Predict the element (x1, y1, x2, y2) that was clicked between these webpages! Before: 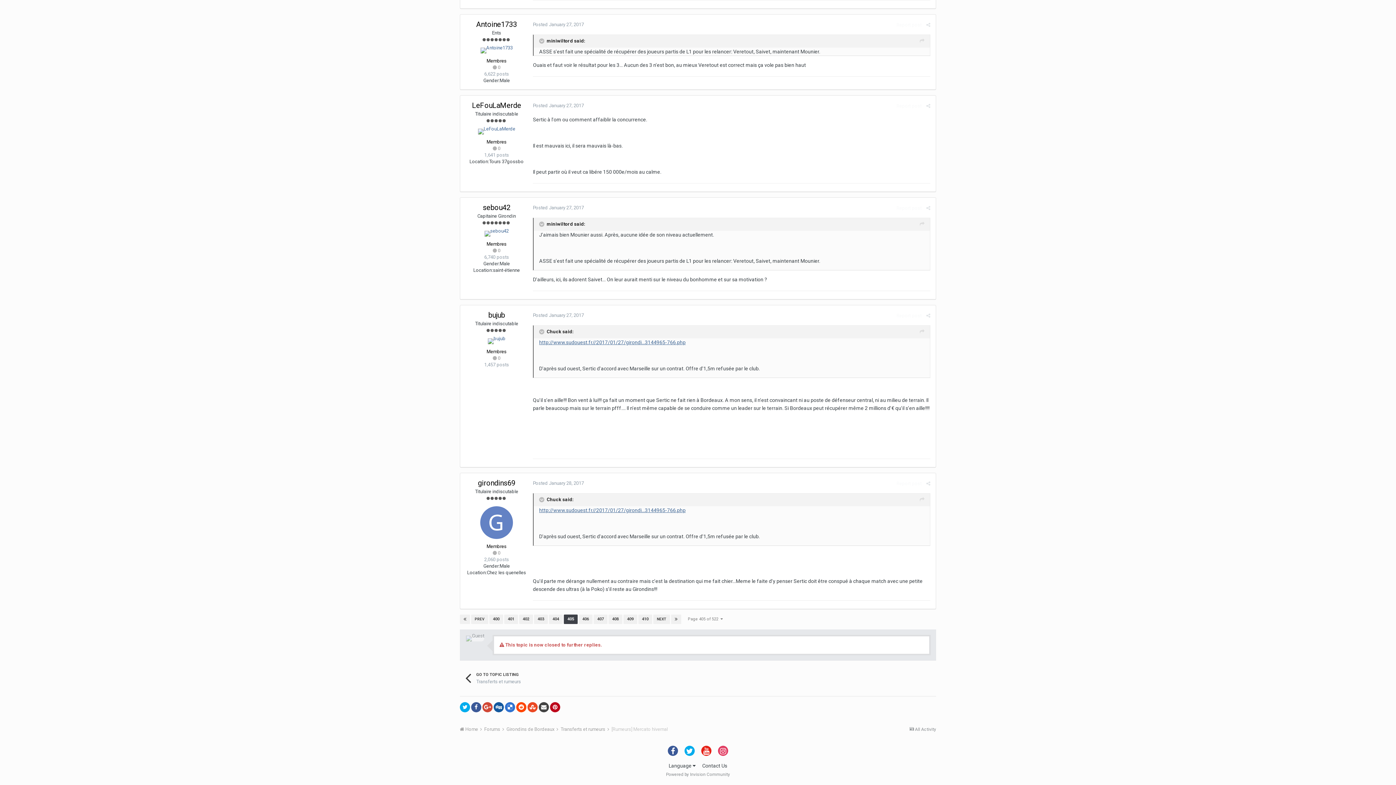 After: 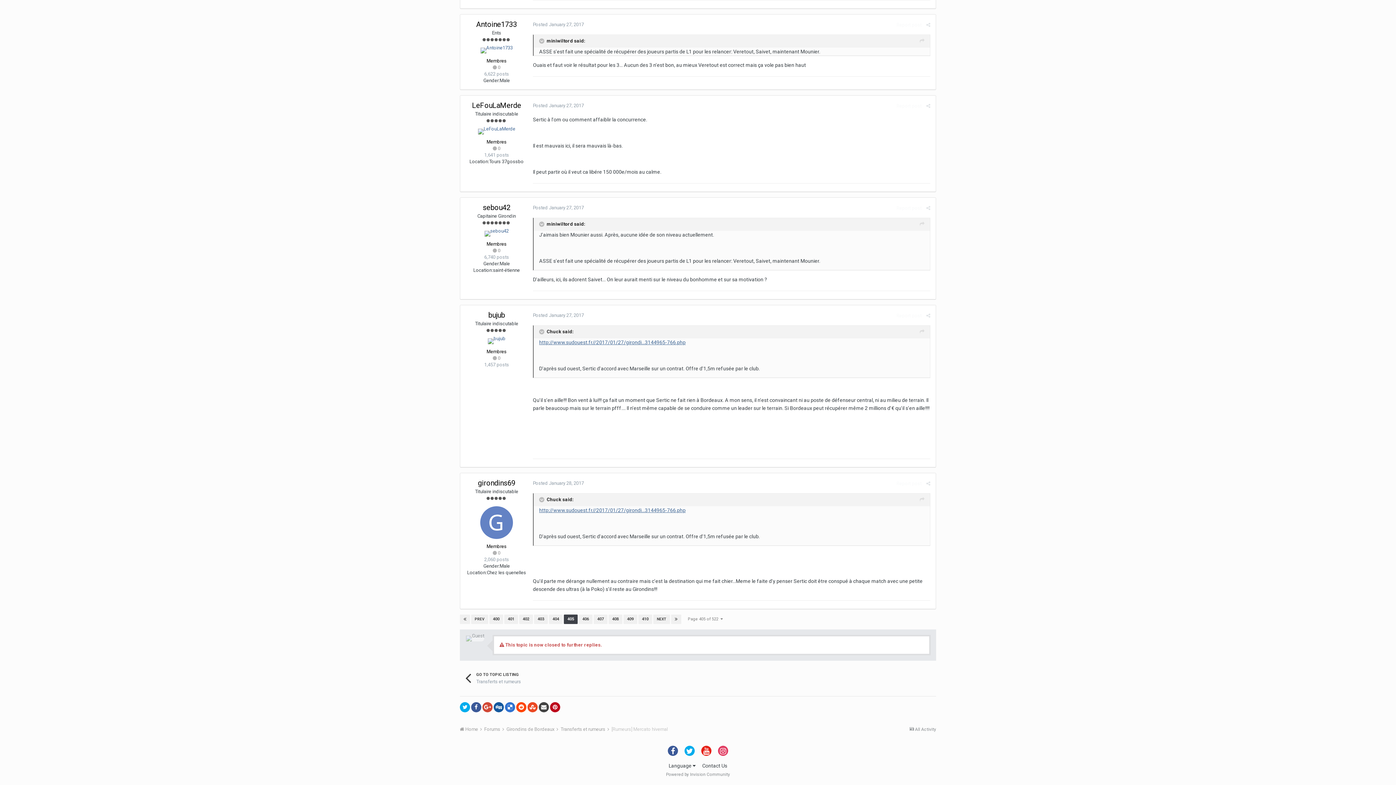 Action: bbox: (684, 746, 694, 756)